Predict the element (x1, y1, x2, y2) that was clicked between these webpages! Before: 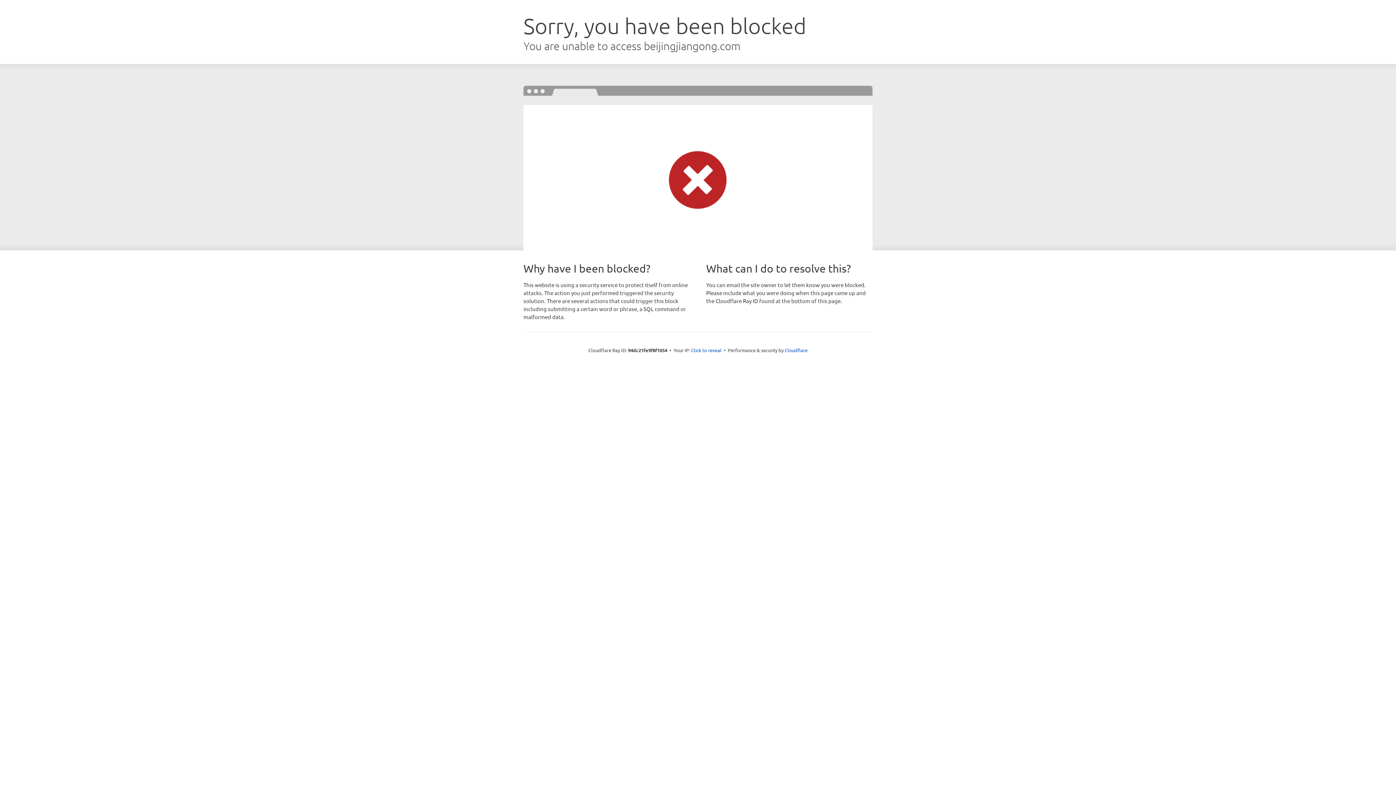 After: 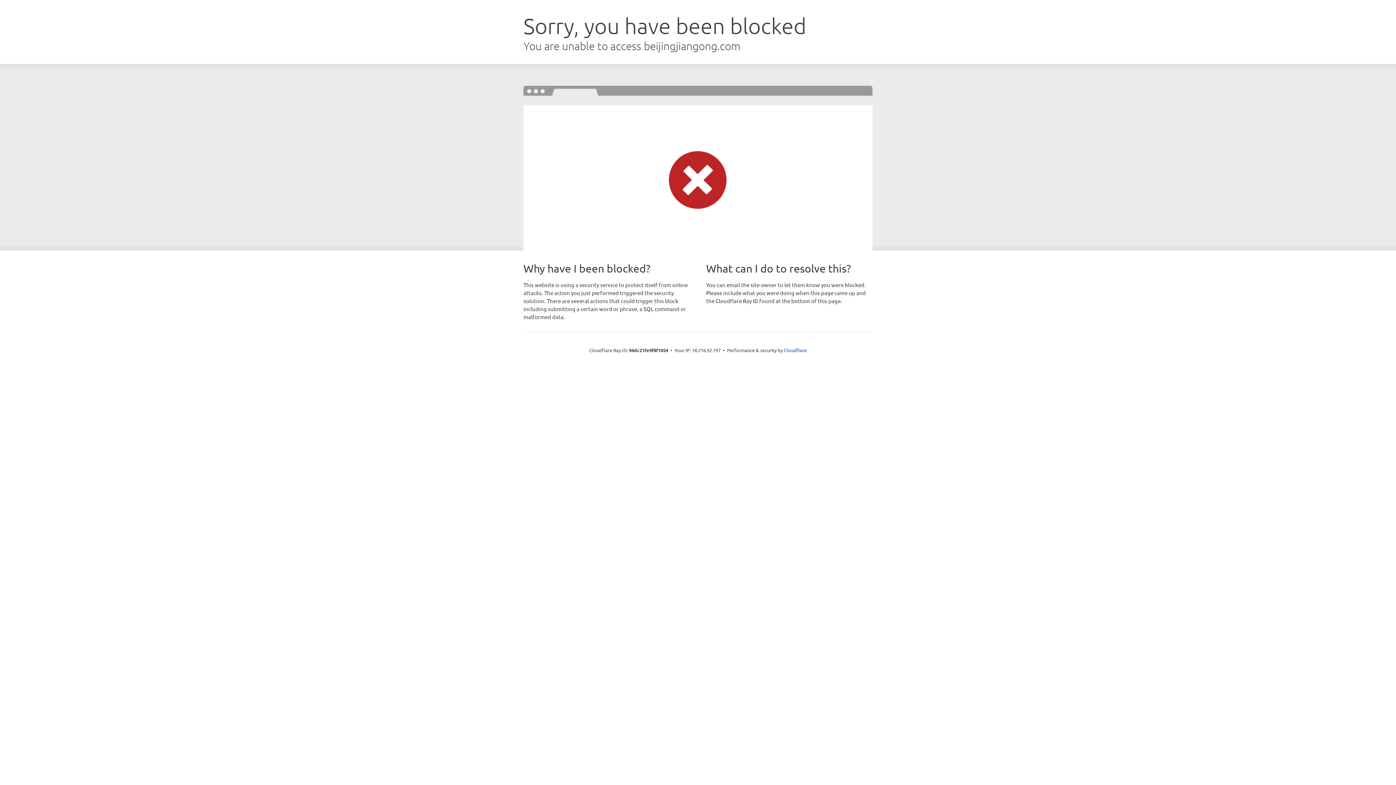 Action: bbox: (691, 346, 721, 353) label: Click to reveal